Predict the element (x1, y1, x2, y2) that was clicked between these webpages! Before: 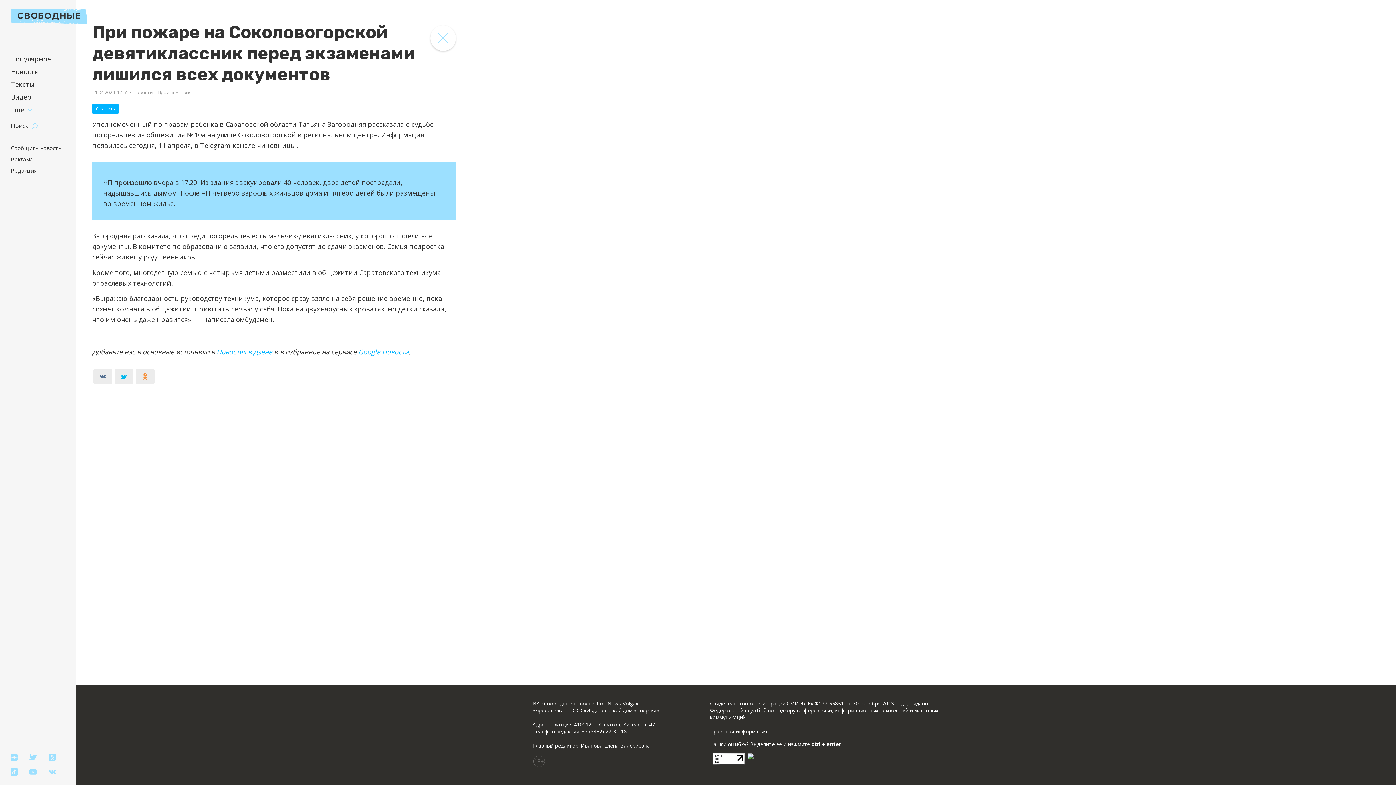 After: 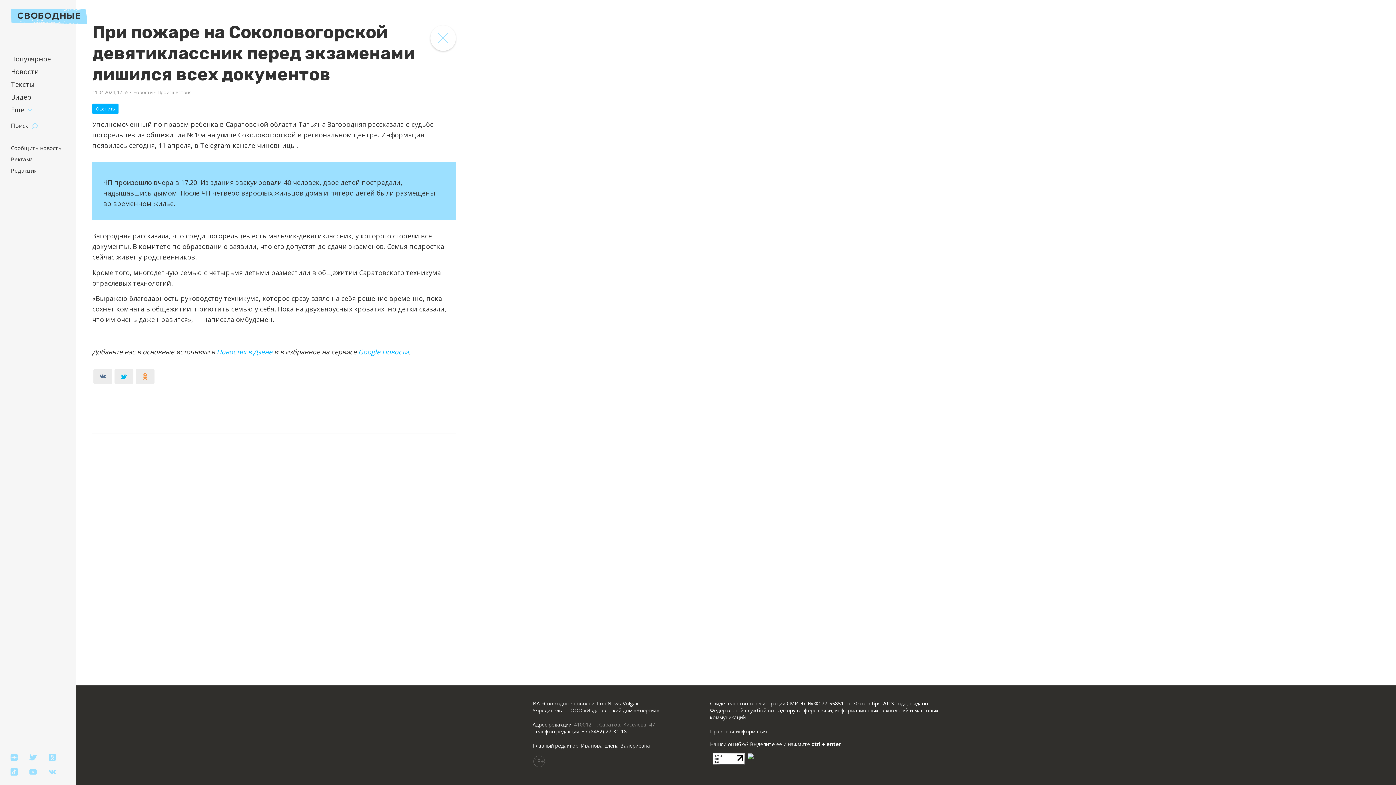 Action: label: 410012, г. Саратов, Киселева, 47 bbox: (574, 721, 655, 728)